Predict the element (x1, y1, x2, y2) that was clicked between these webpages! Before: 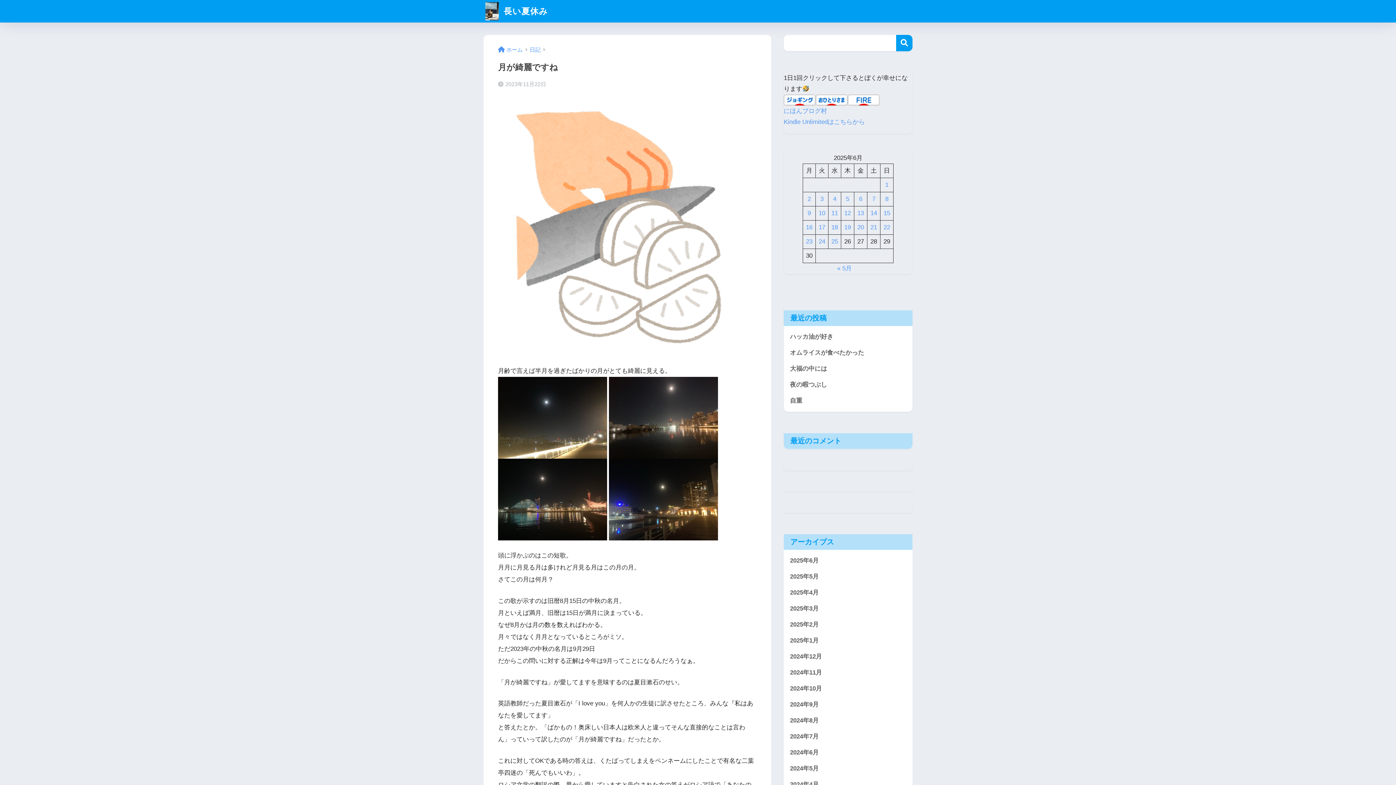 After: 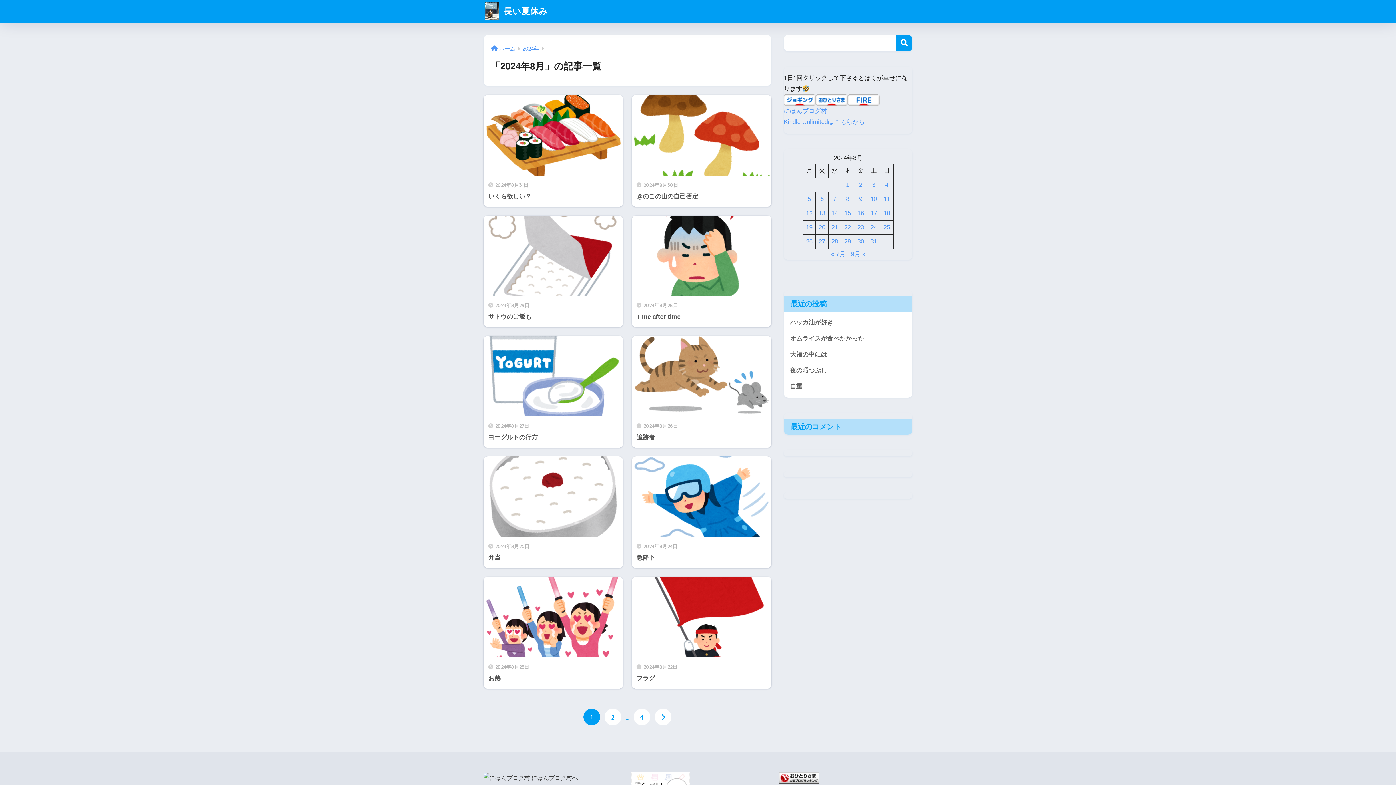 Action: bbox: (787, 712, 909, 728) label: 2024年8月